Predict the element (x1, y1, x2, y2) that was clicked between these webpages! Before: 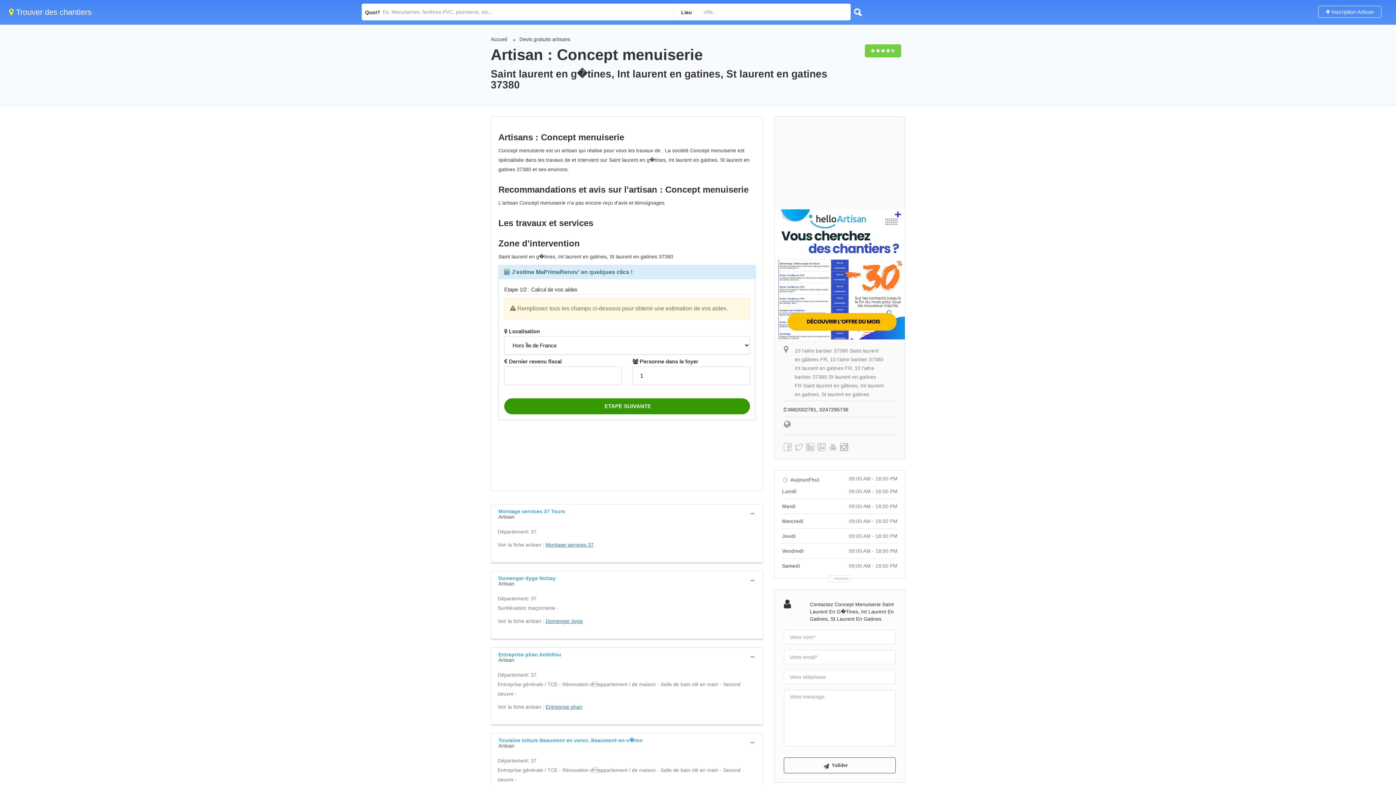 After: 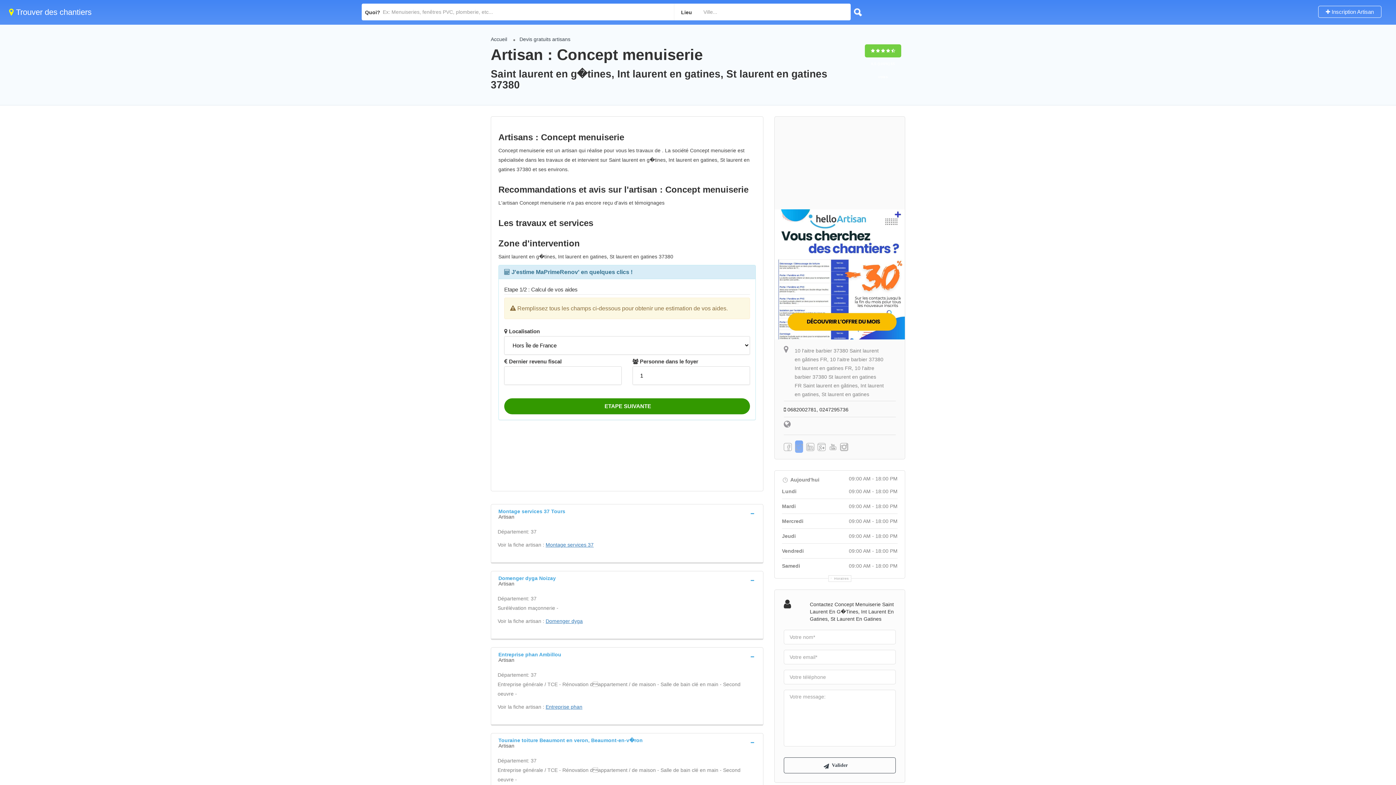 Action: bbox: (795, 440, 803, 453)